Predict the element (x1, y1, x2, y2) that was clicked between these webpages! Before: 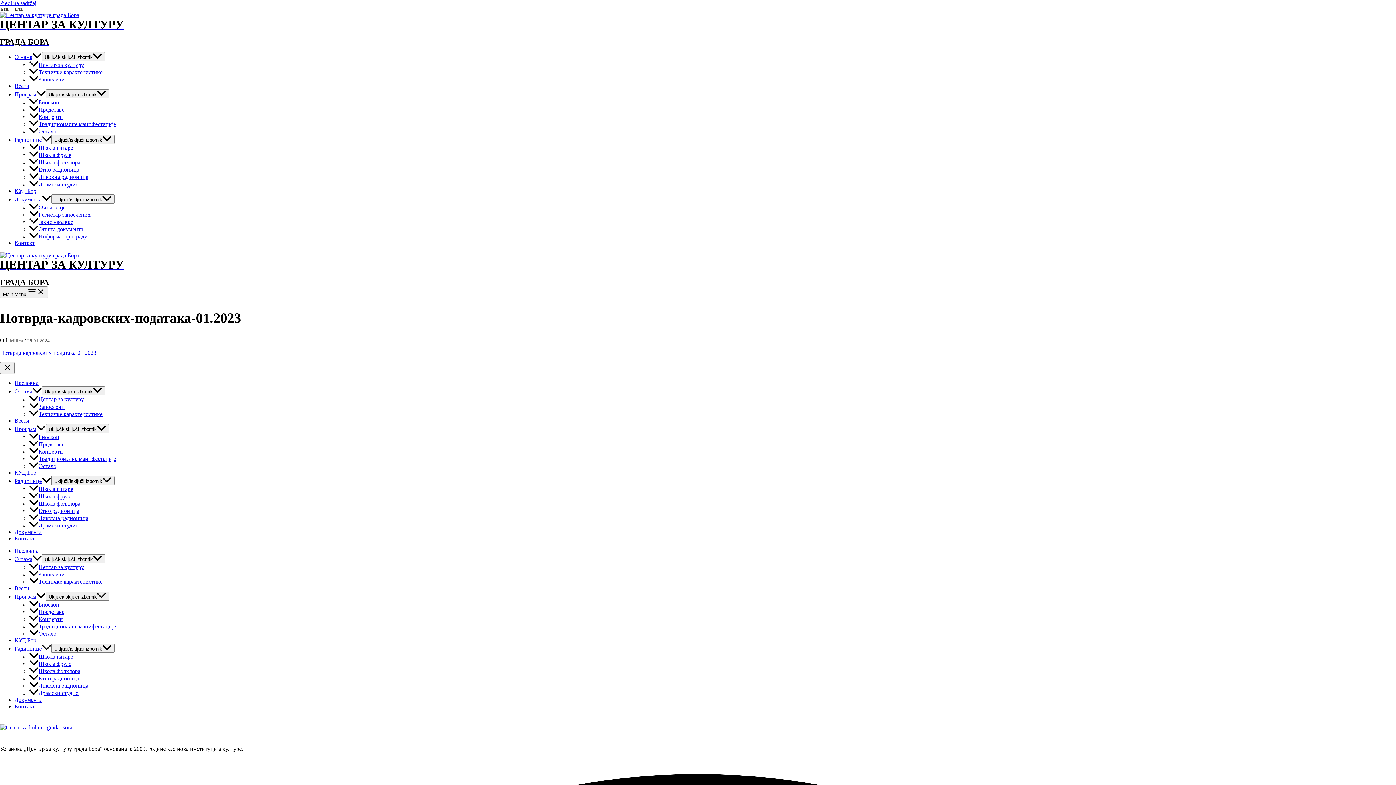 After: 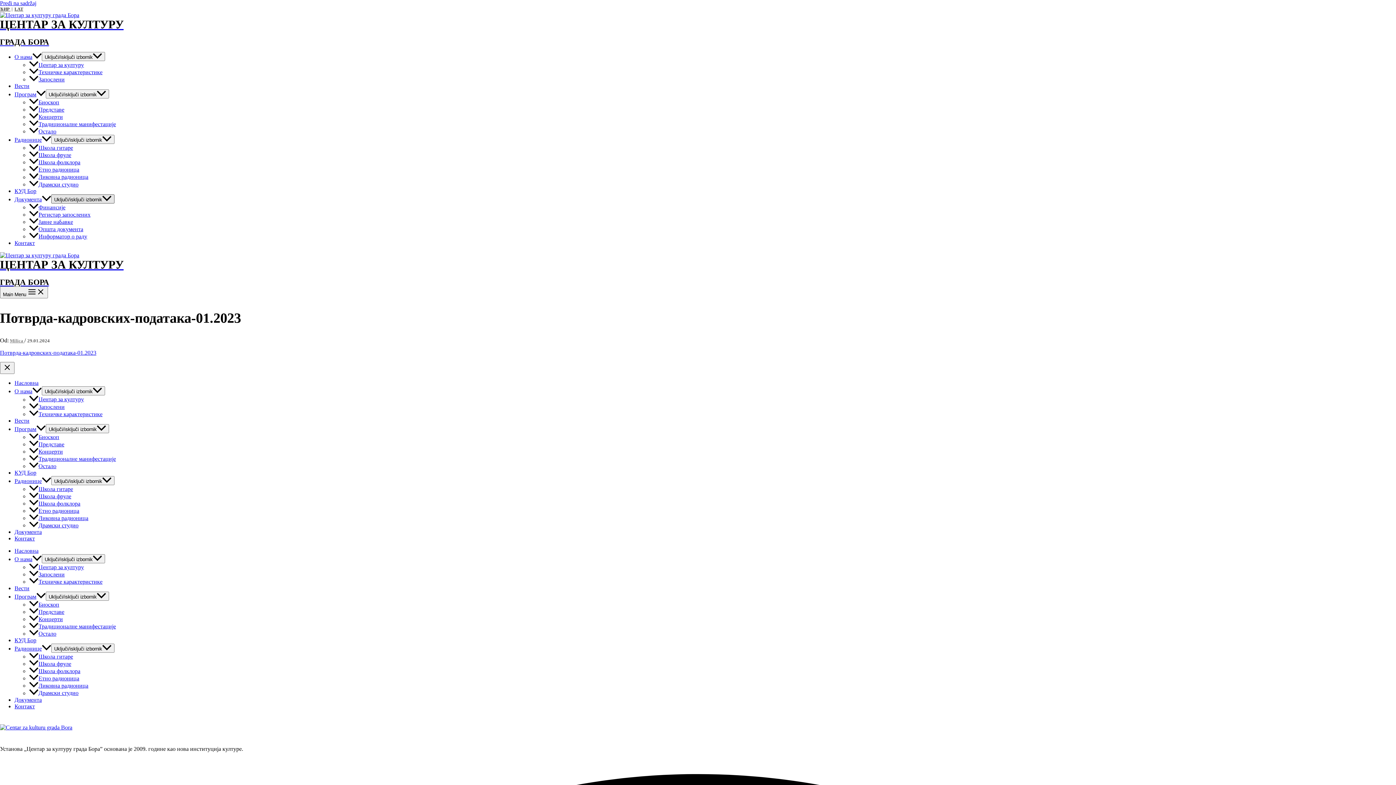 Action: label: Uključi/isključi izbornik bbox: (51, 194, 114, 203)